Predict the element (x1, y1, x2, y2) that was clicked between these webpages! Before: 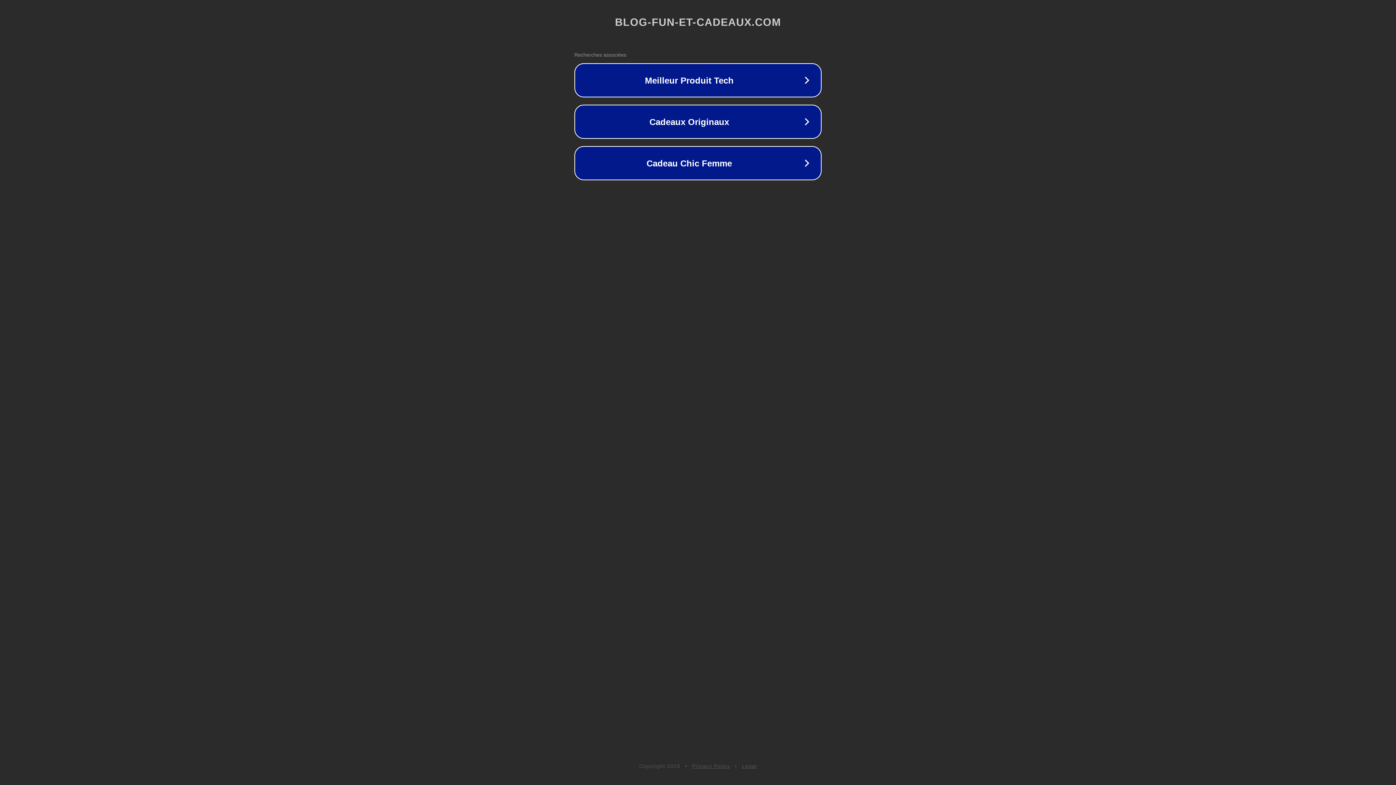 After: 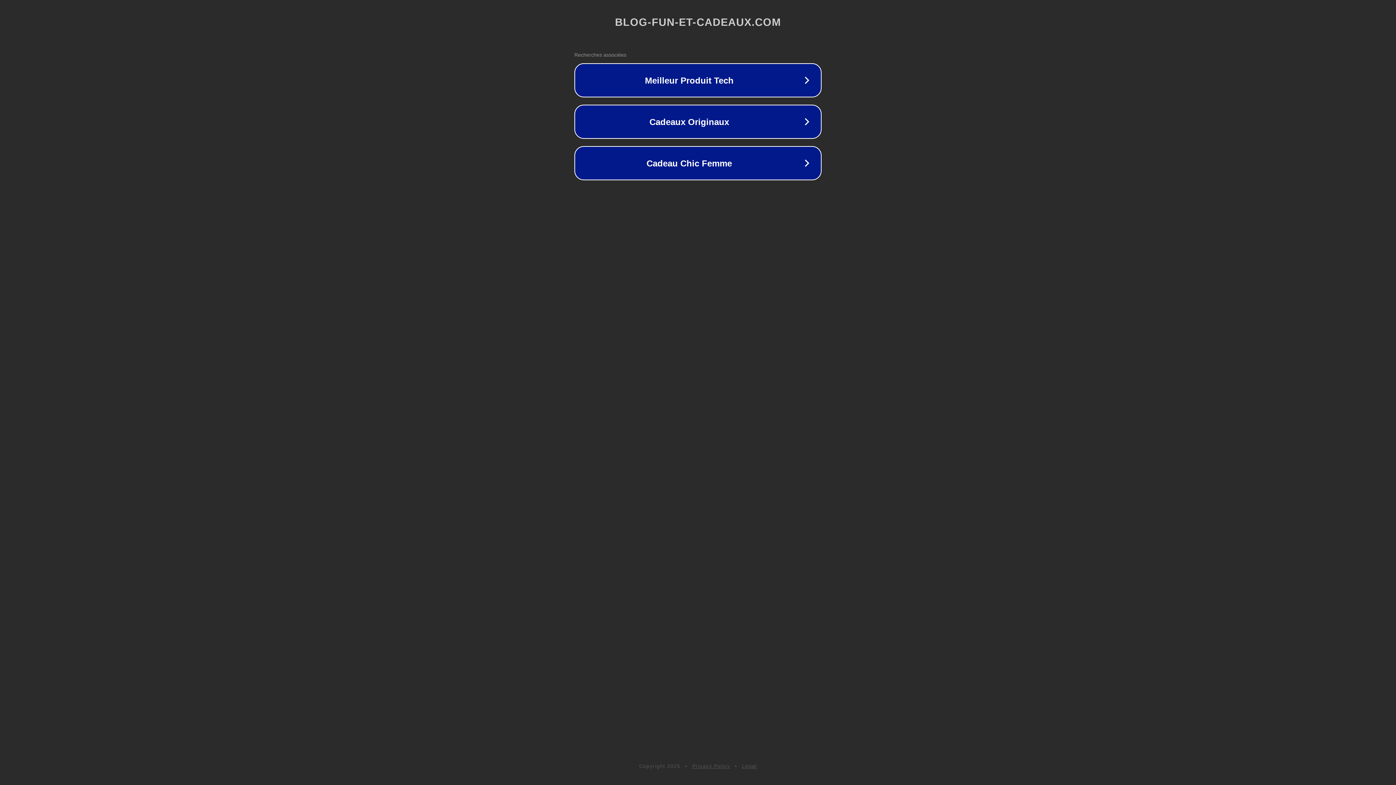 Action: label: Privacy Policy bbox: (692, 763, 730, 769)